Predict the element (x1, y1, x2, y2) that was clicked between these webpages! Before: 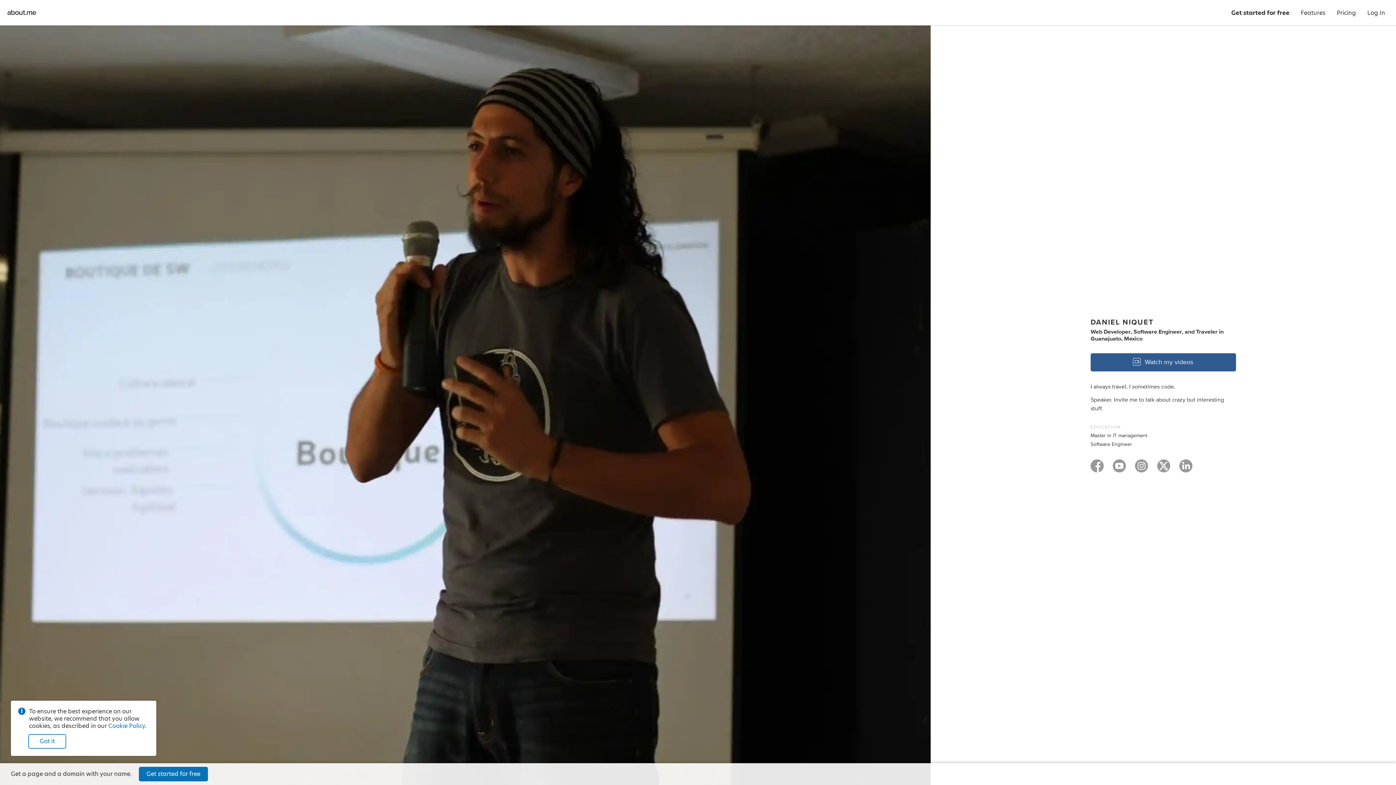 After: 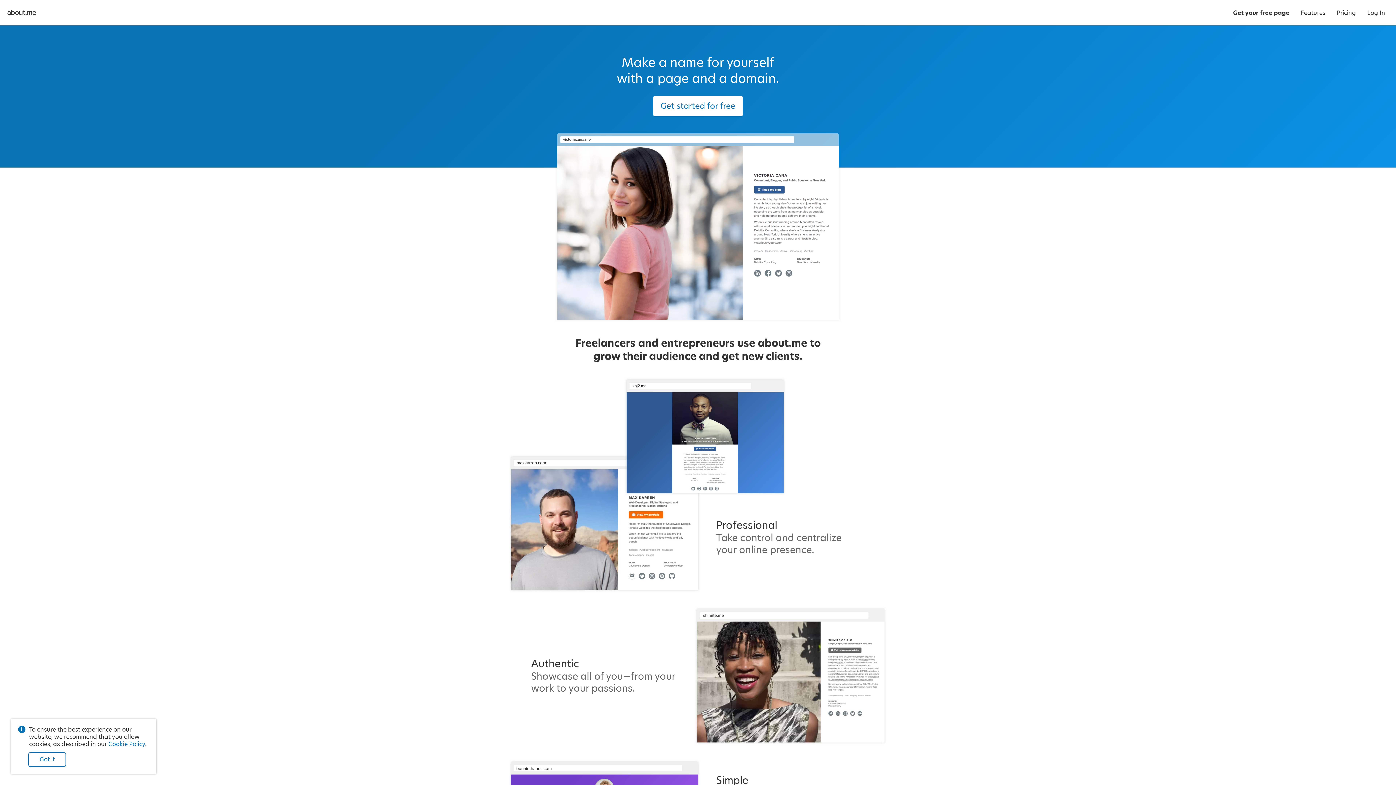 Action: bbox: (1226, 0, 1295, 25) label: Get started for free